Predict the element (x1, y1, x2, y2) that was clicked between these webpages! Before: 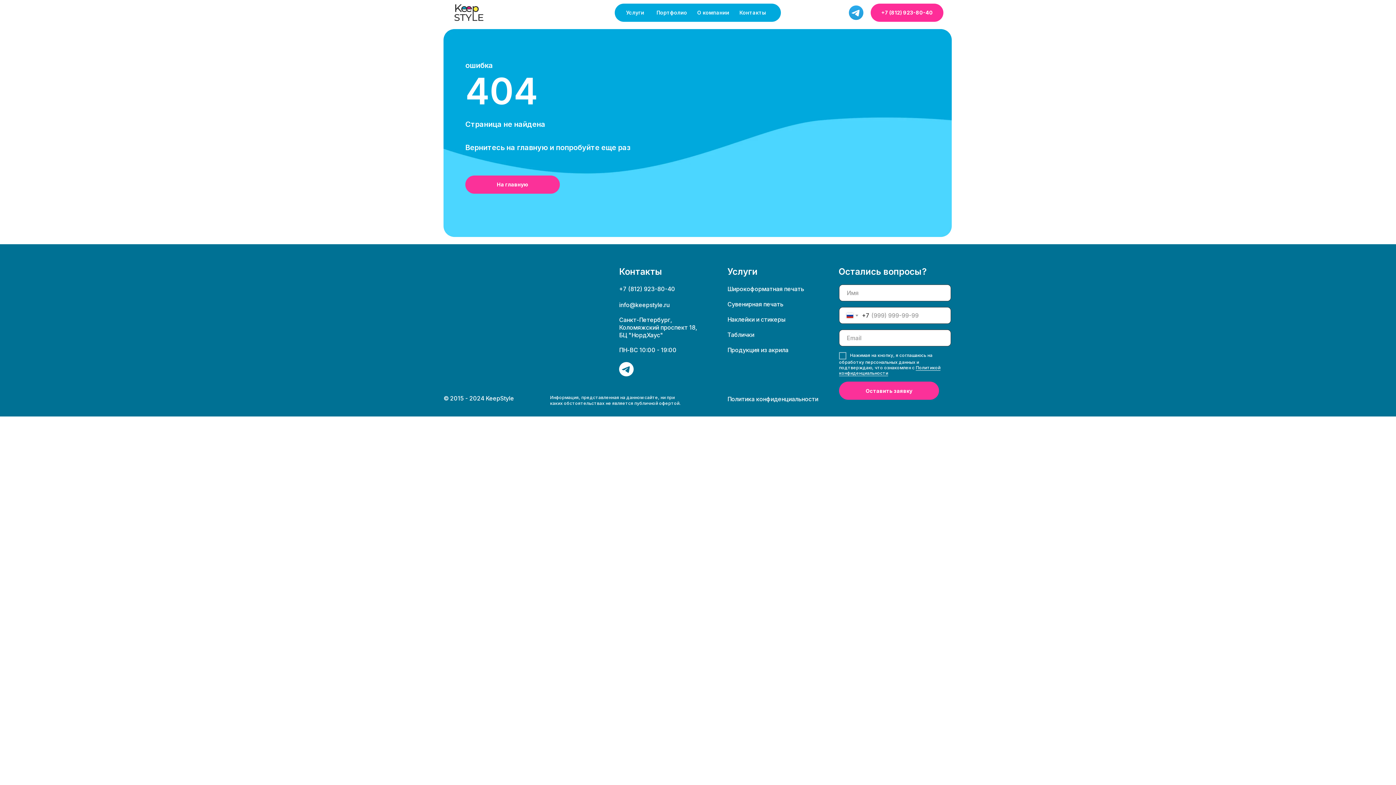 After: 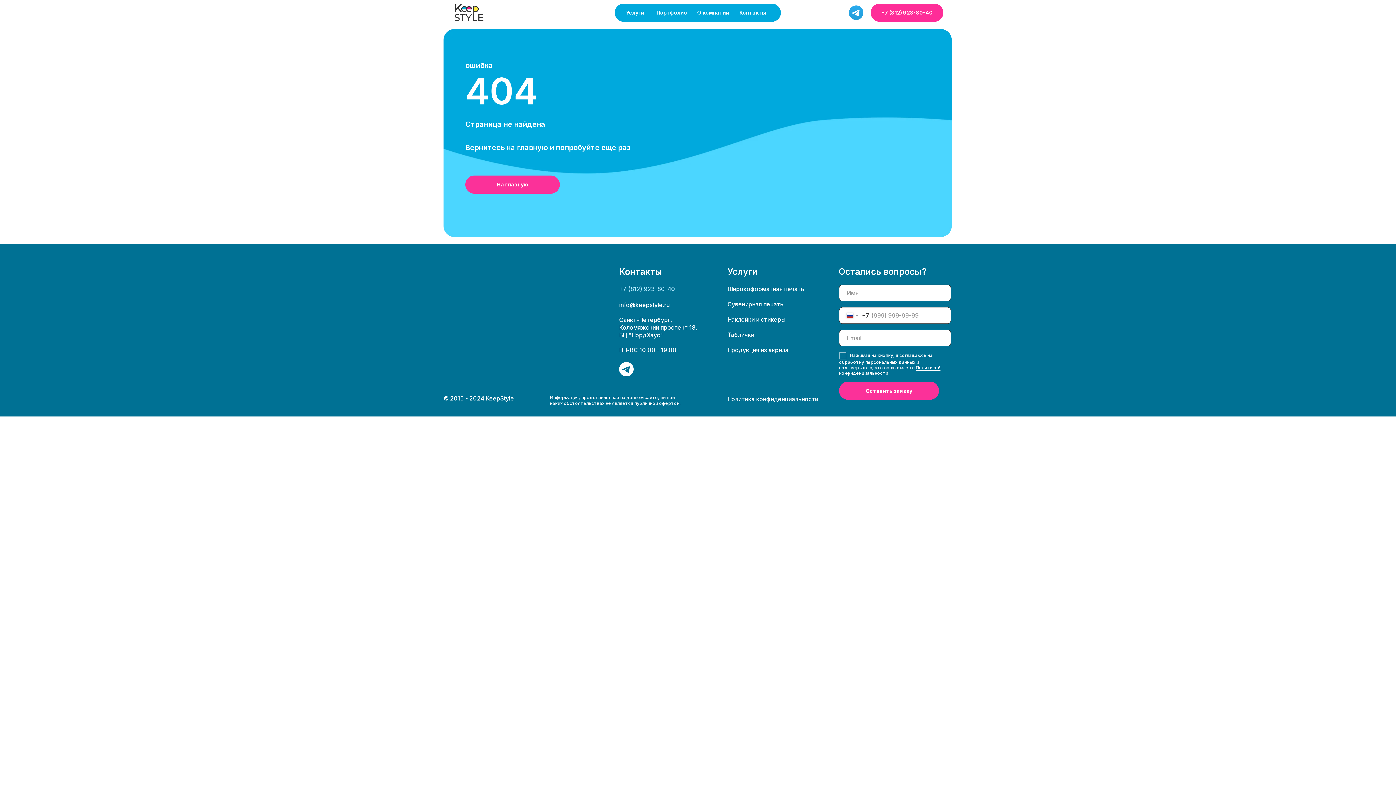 Action: label: +7 (812) 923-80-40 bbox: (619, 284, 684, 293)